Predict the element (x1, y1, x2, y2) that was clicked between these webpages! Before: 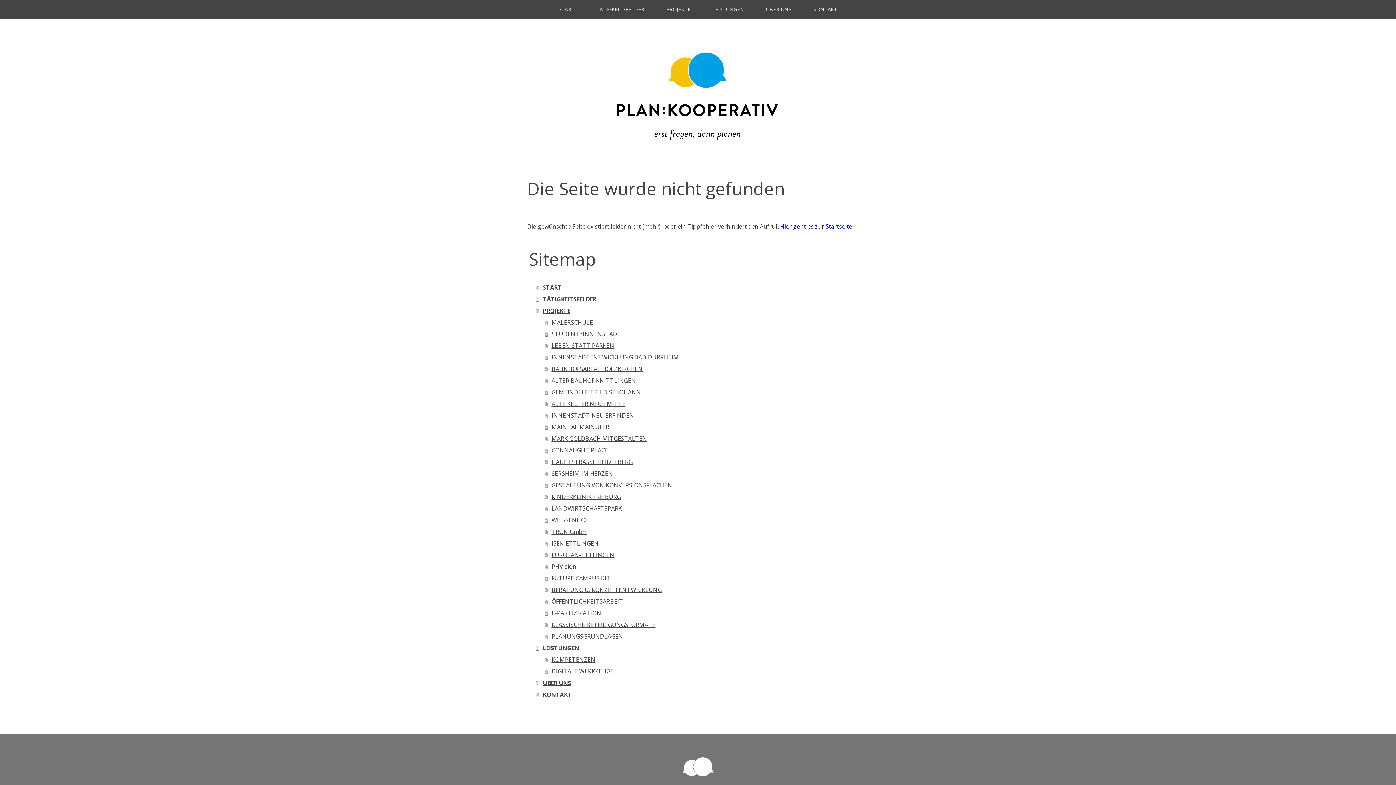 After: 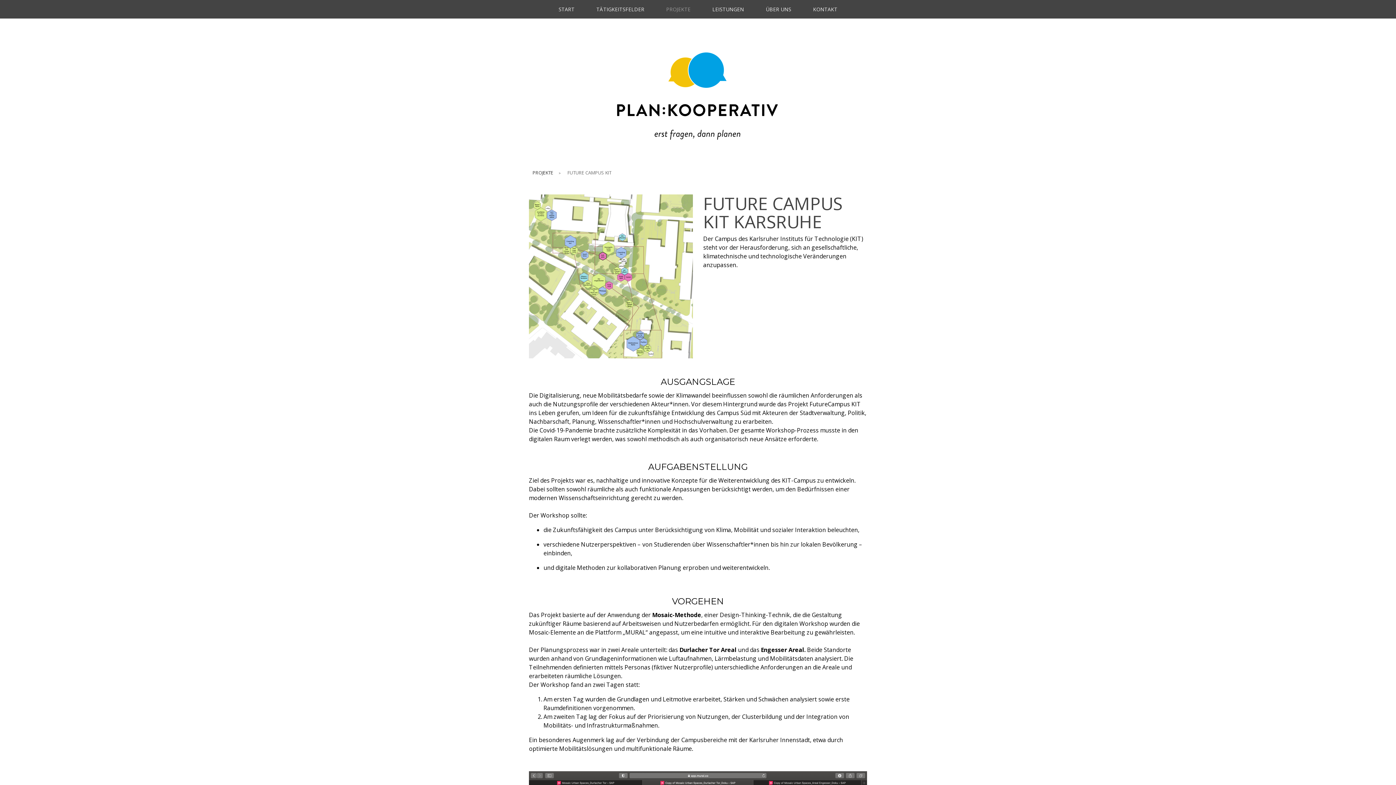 Action: label: FUTURE CAMPUS KIT bbox: (544, 572, 869, 584)